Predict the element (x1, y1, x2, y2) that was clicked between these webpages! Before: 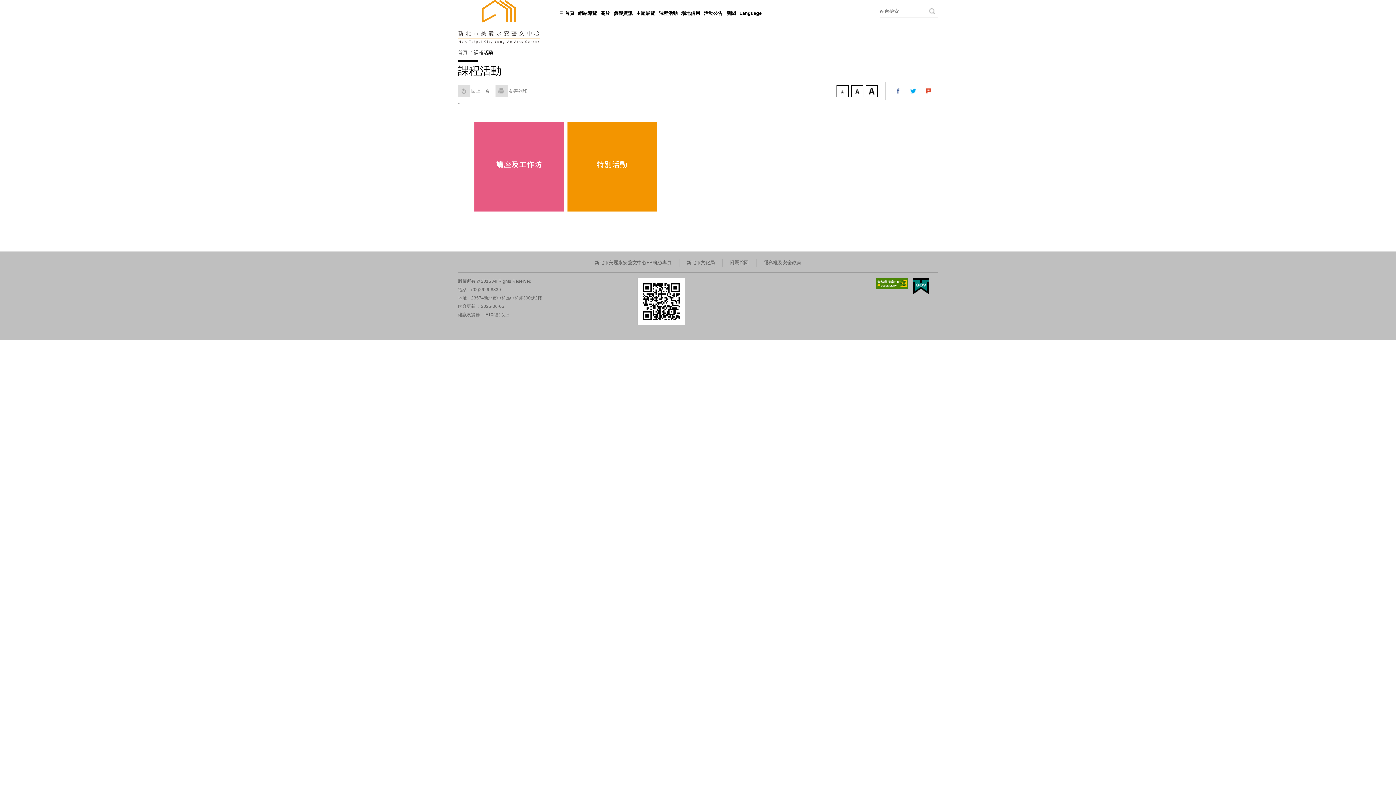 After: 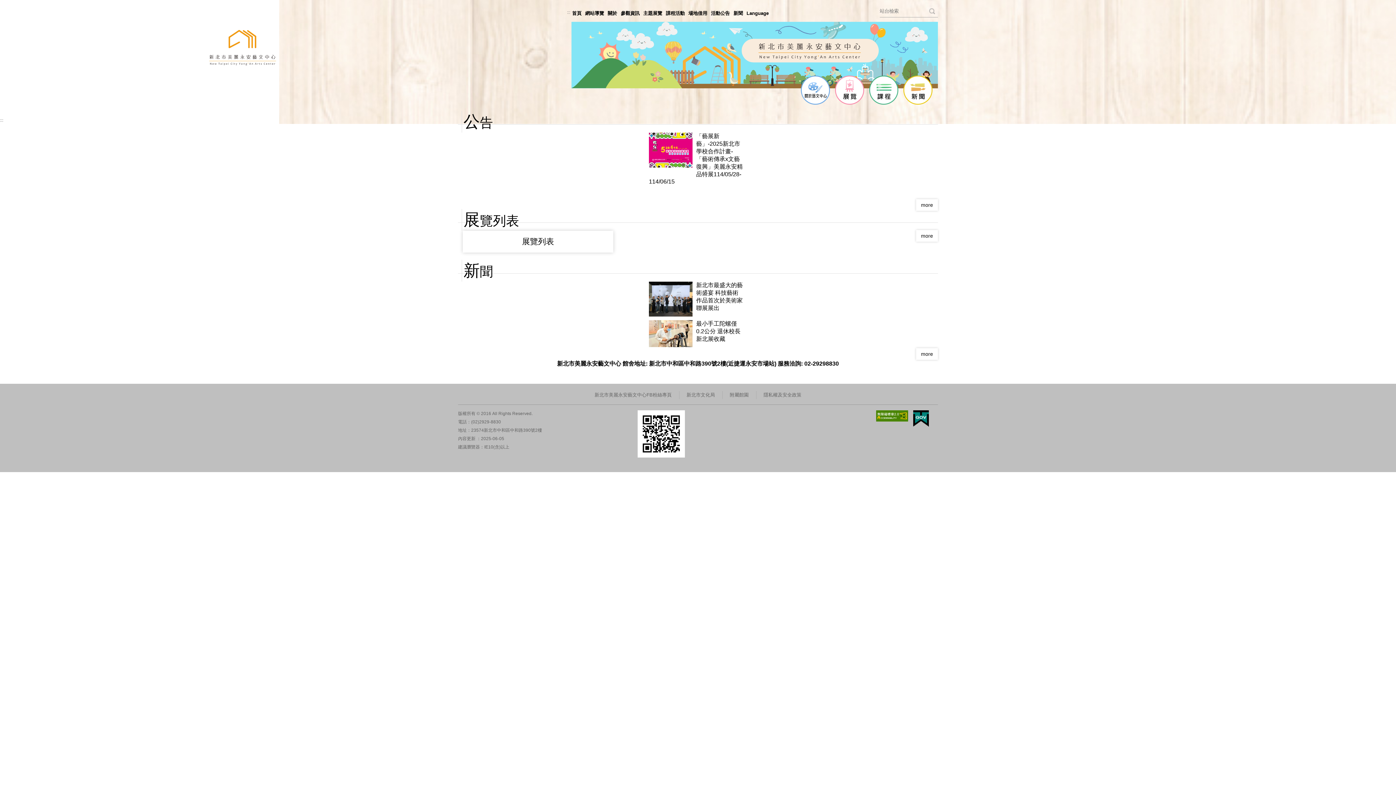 Action: label: 首頁 bbox: (458, 45, 467, 60)